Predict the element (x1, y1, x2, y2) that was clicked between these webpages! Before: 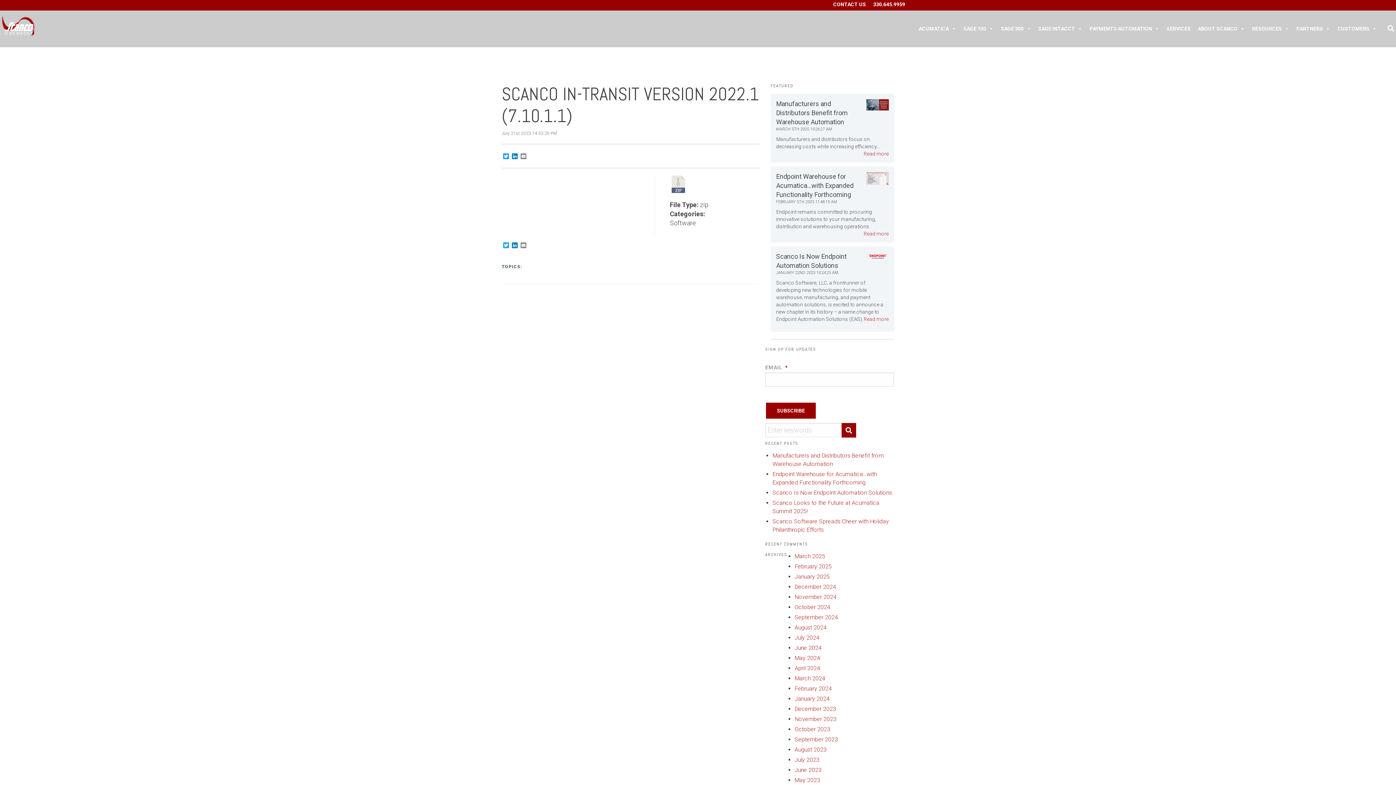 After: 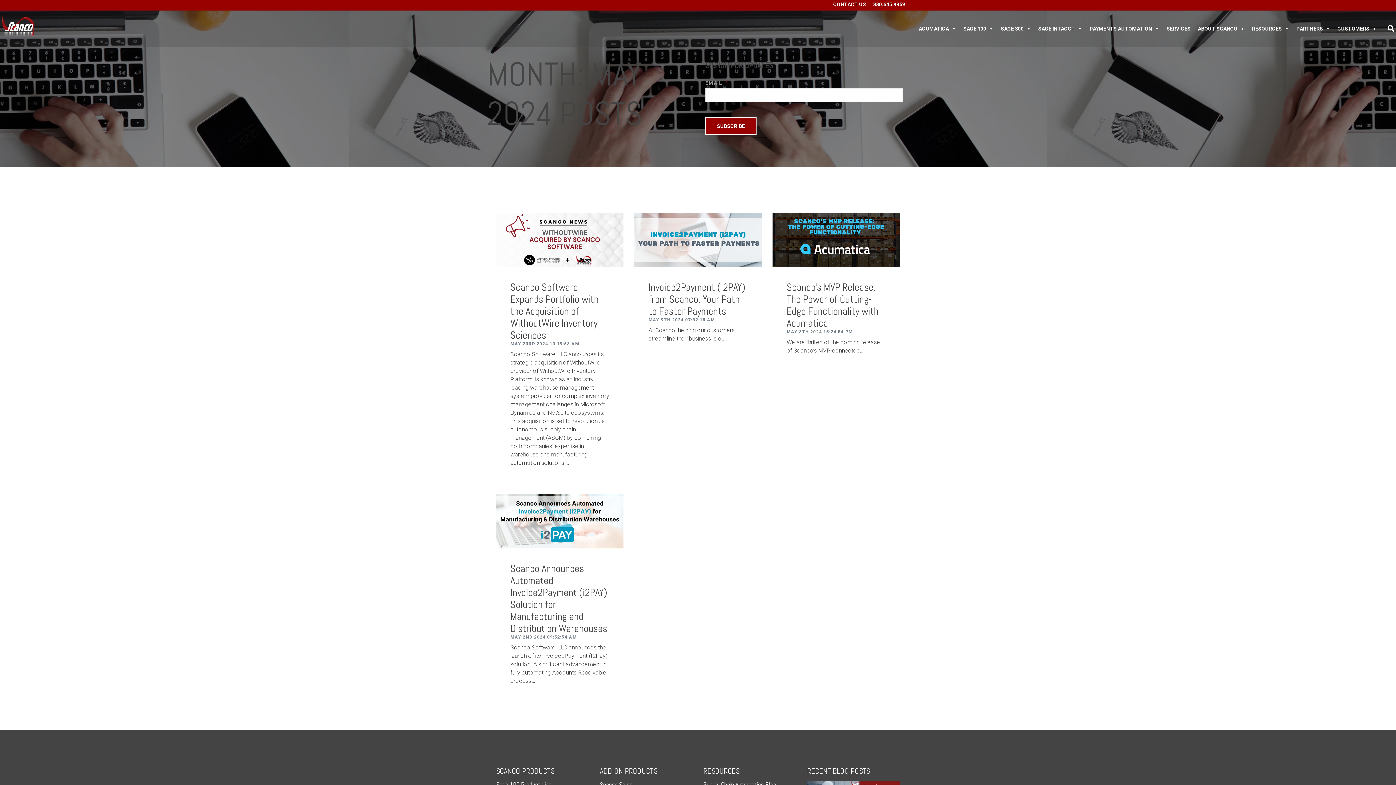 Action: label: May 2024 bbox: (794, 654, 820, 661)